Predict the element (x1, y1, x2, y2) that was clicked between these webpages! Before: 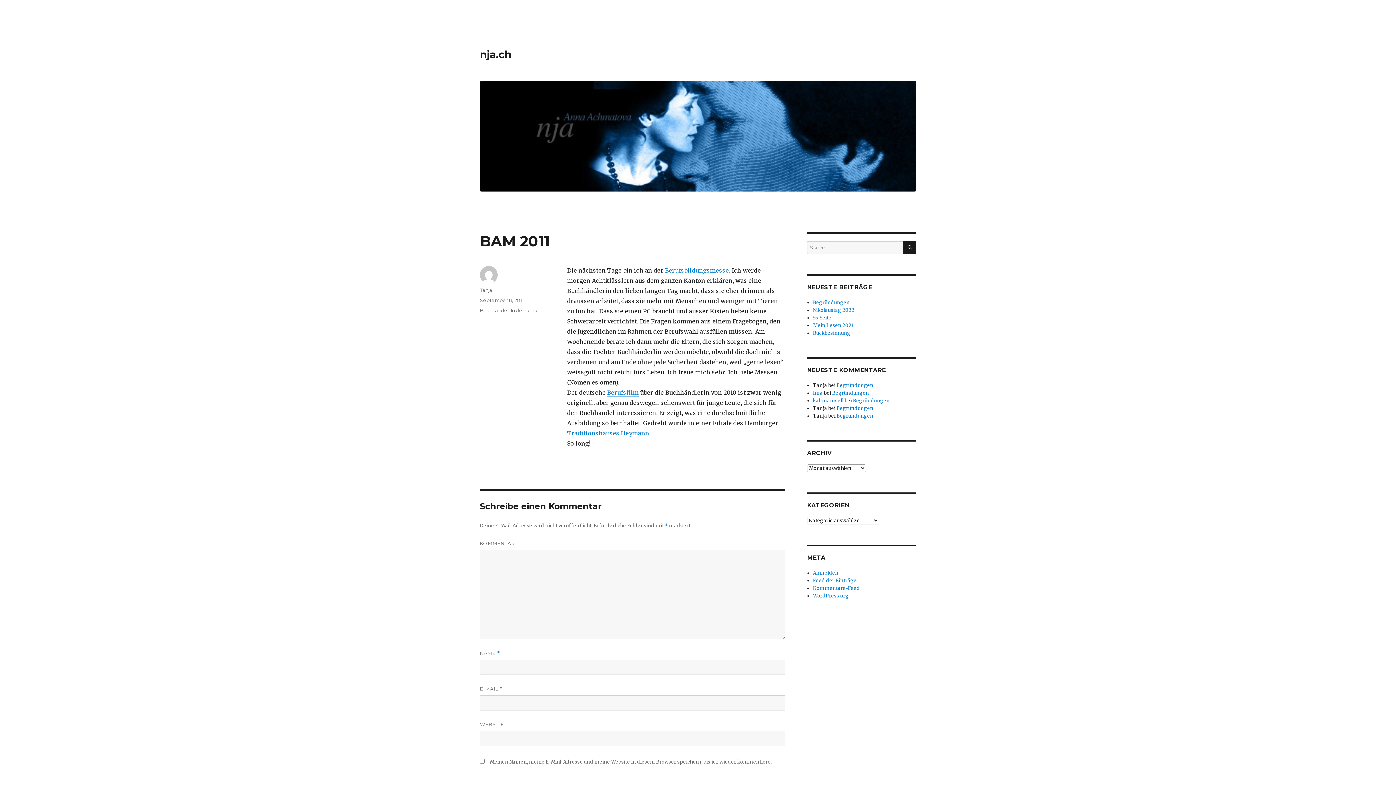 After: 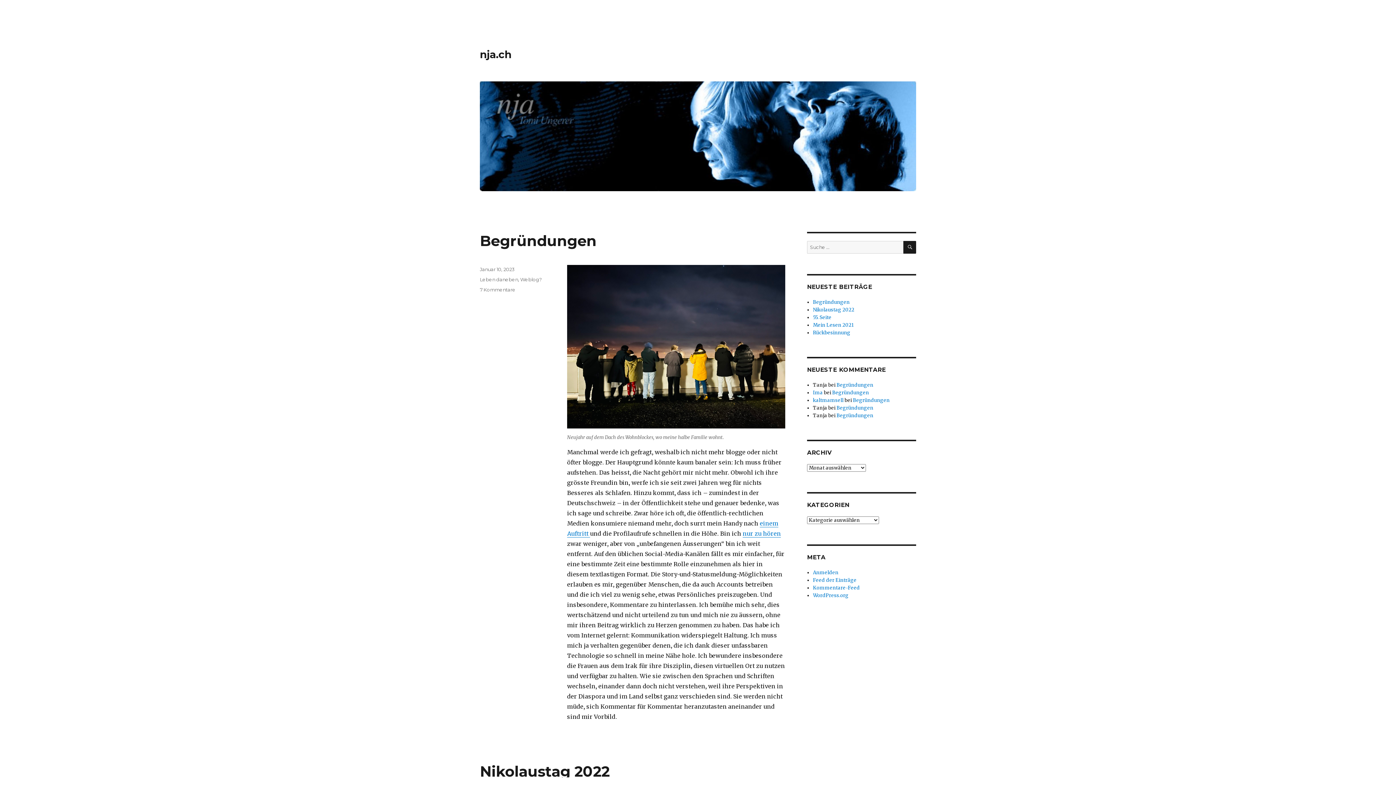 Action: bbox: (480, 48, 511, 60) label: nja.ch